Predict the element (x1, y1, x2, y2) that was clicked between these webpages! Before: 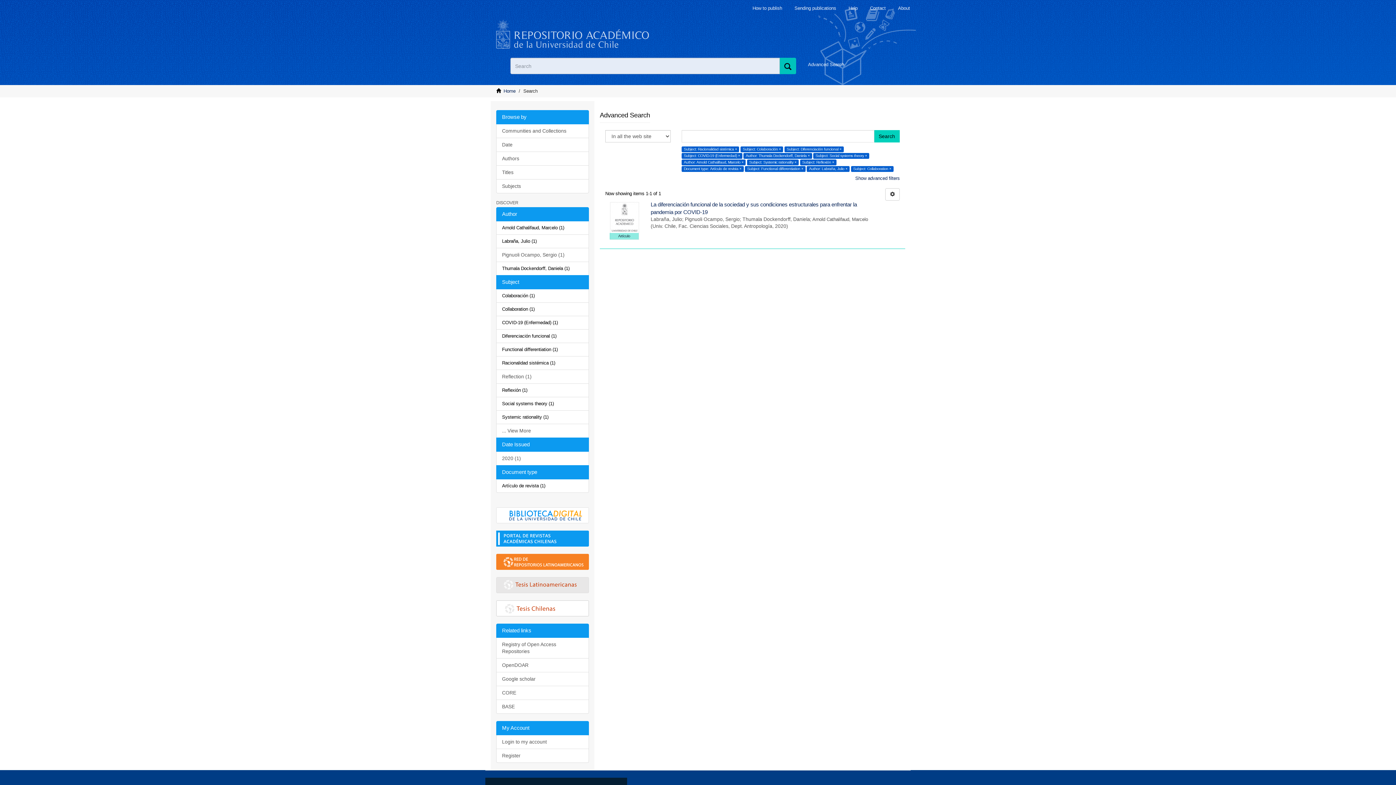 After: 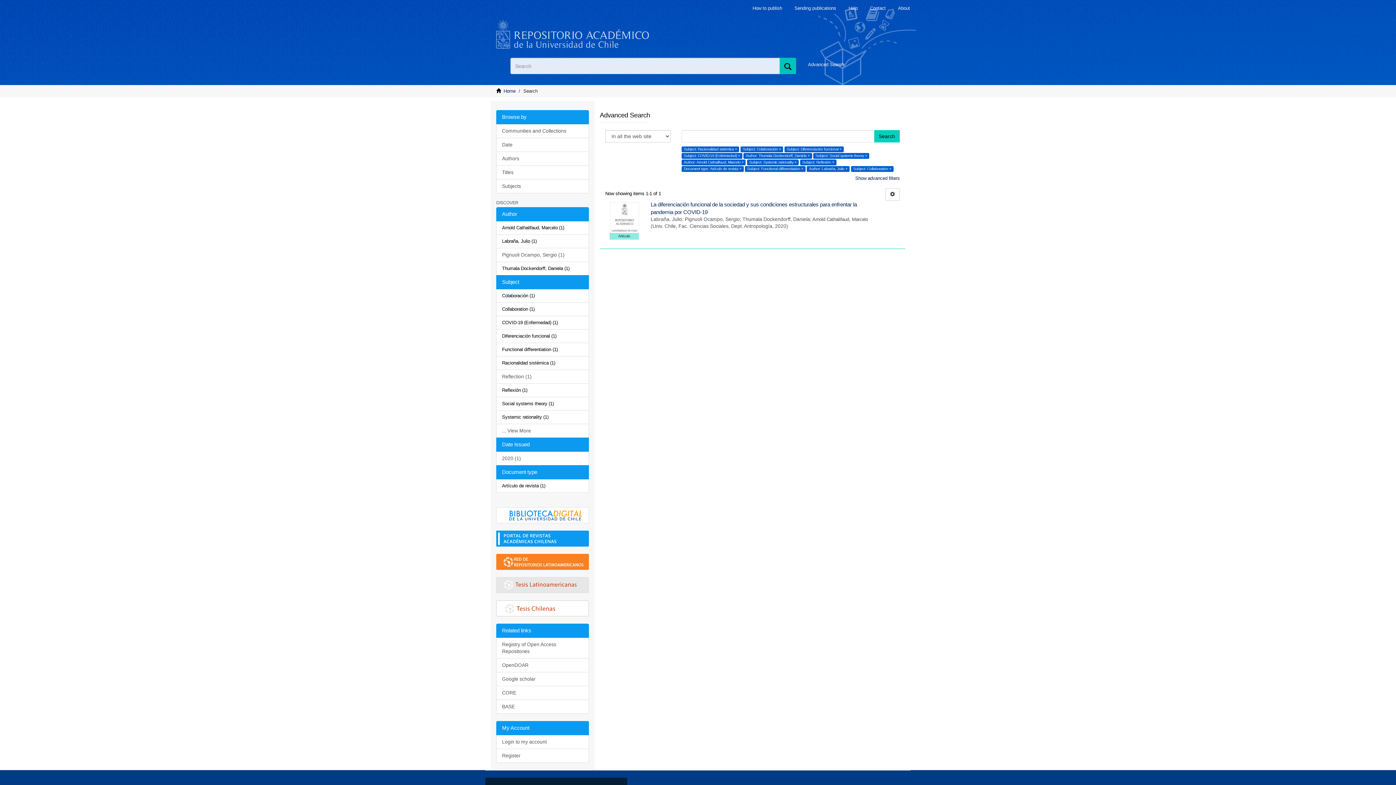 Action: bbox: (496, 465, 589, 479) label: Document type